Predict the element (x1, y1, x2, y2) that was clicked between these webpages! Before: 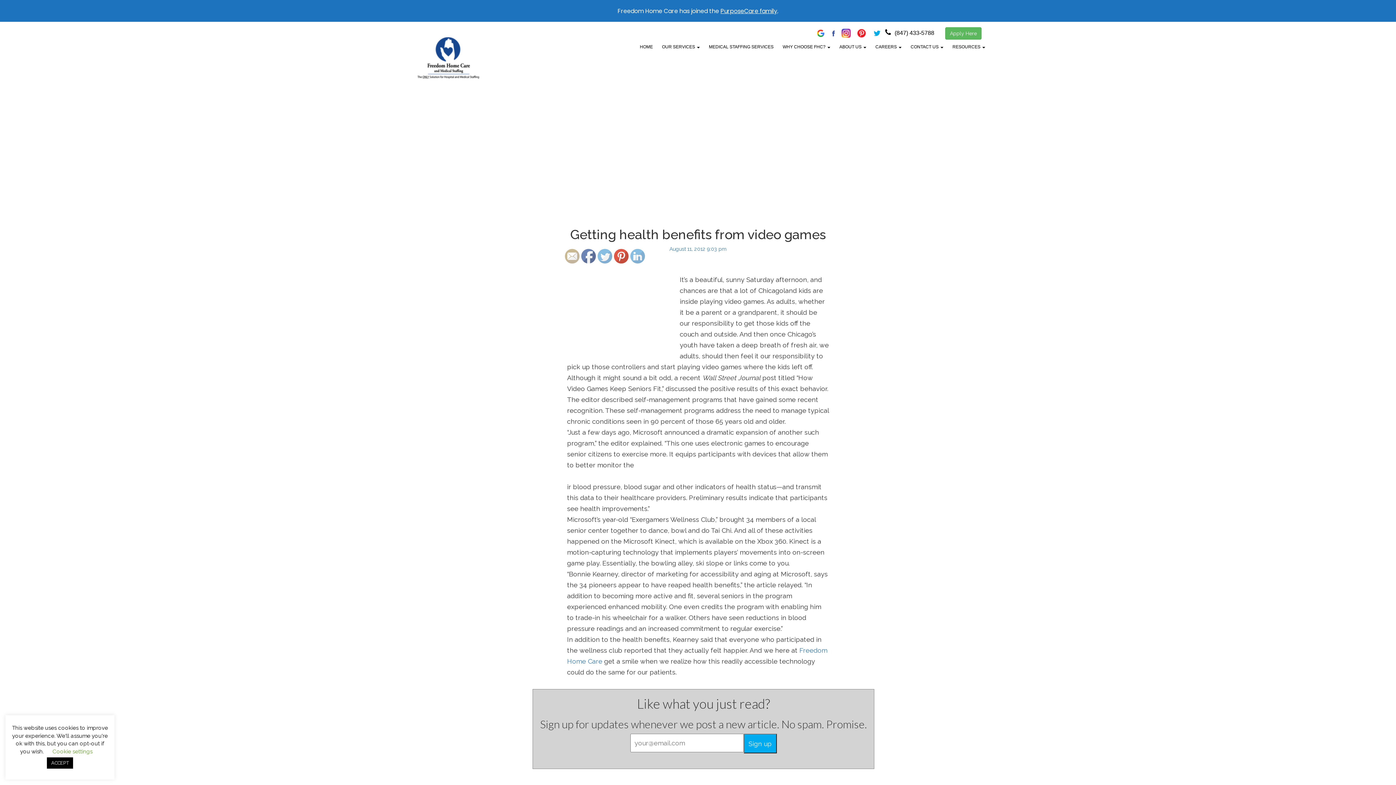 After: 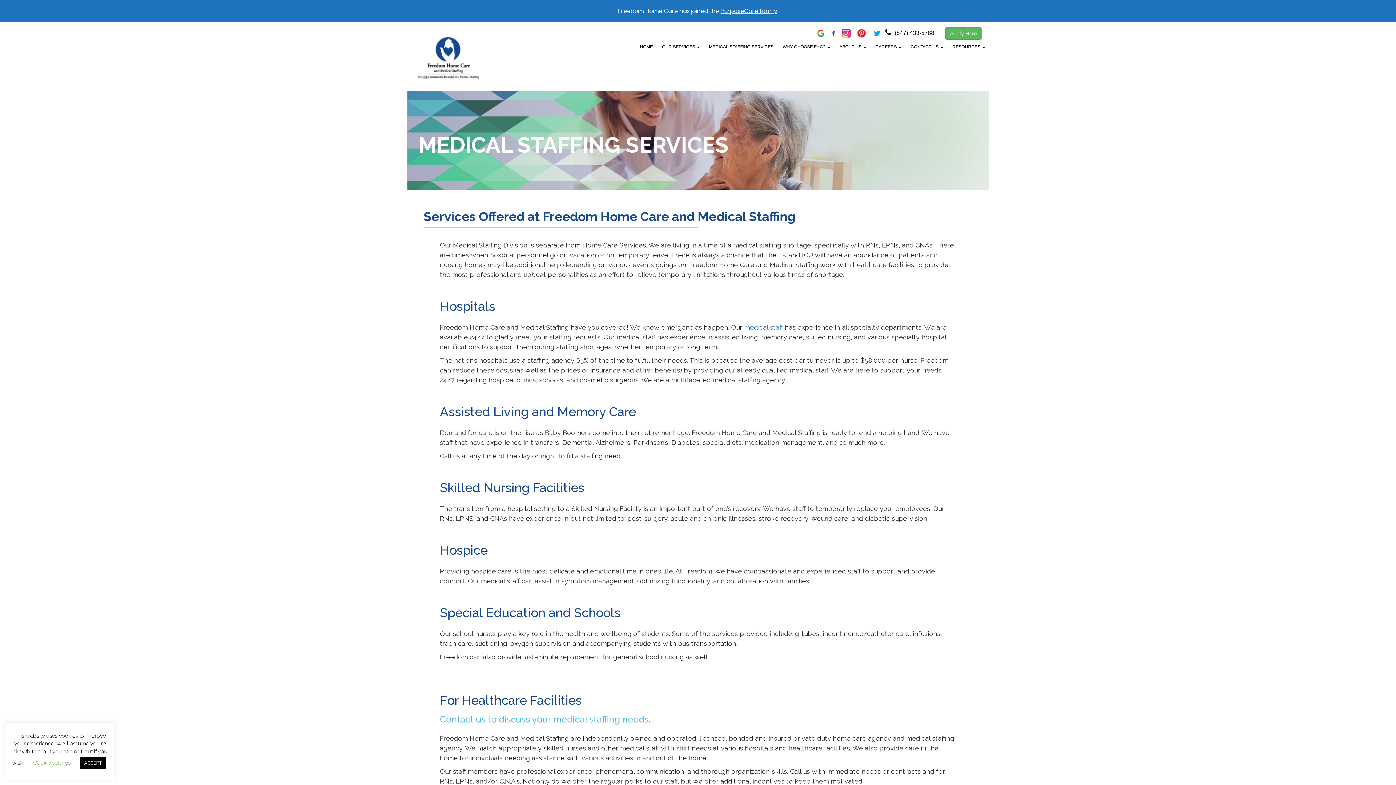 Action: label: MEDICAL STAFFING SERVICES bbox: (705, 44, 777, 50)